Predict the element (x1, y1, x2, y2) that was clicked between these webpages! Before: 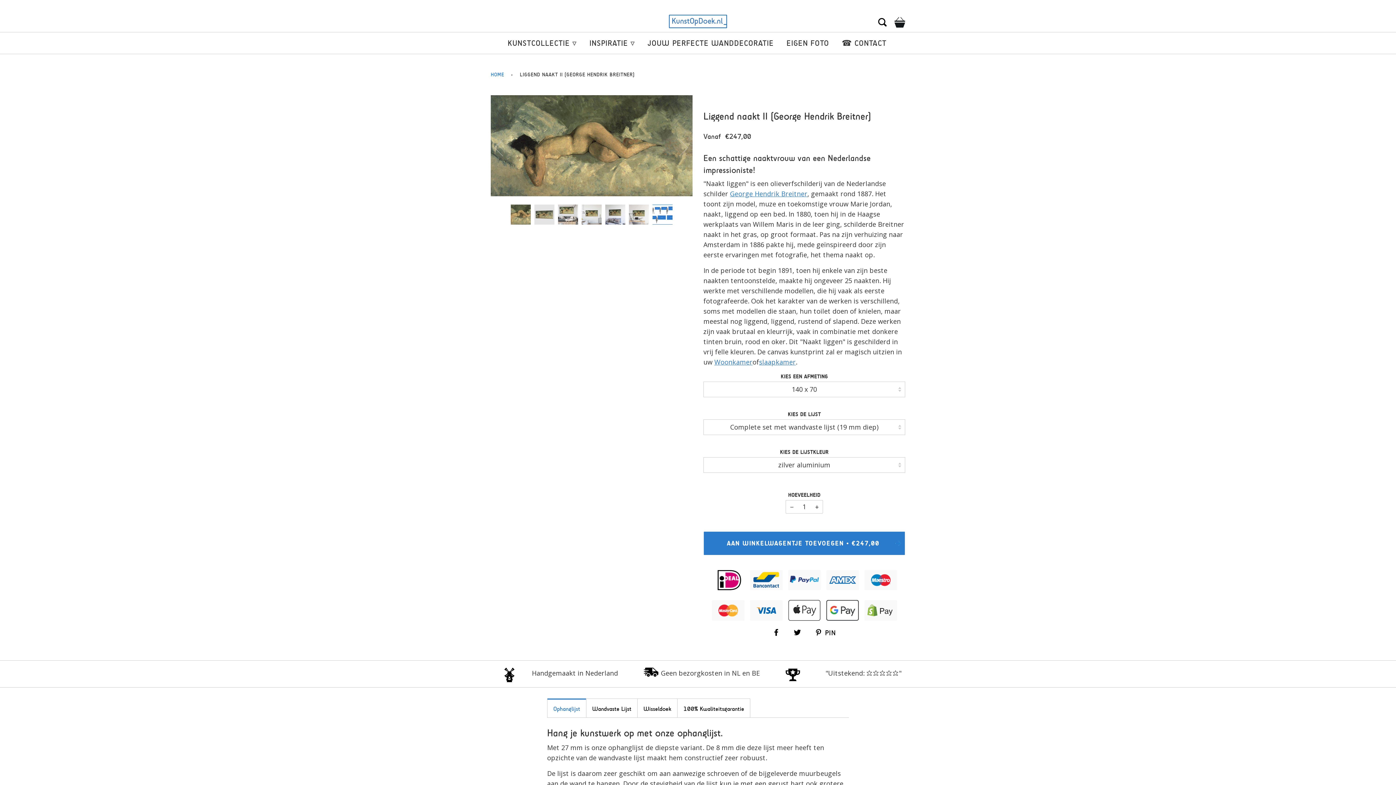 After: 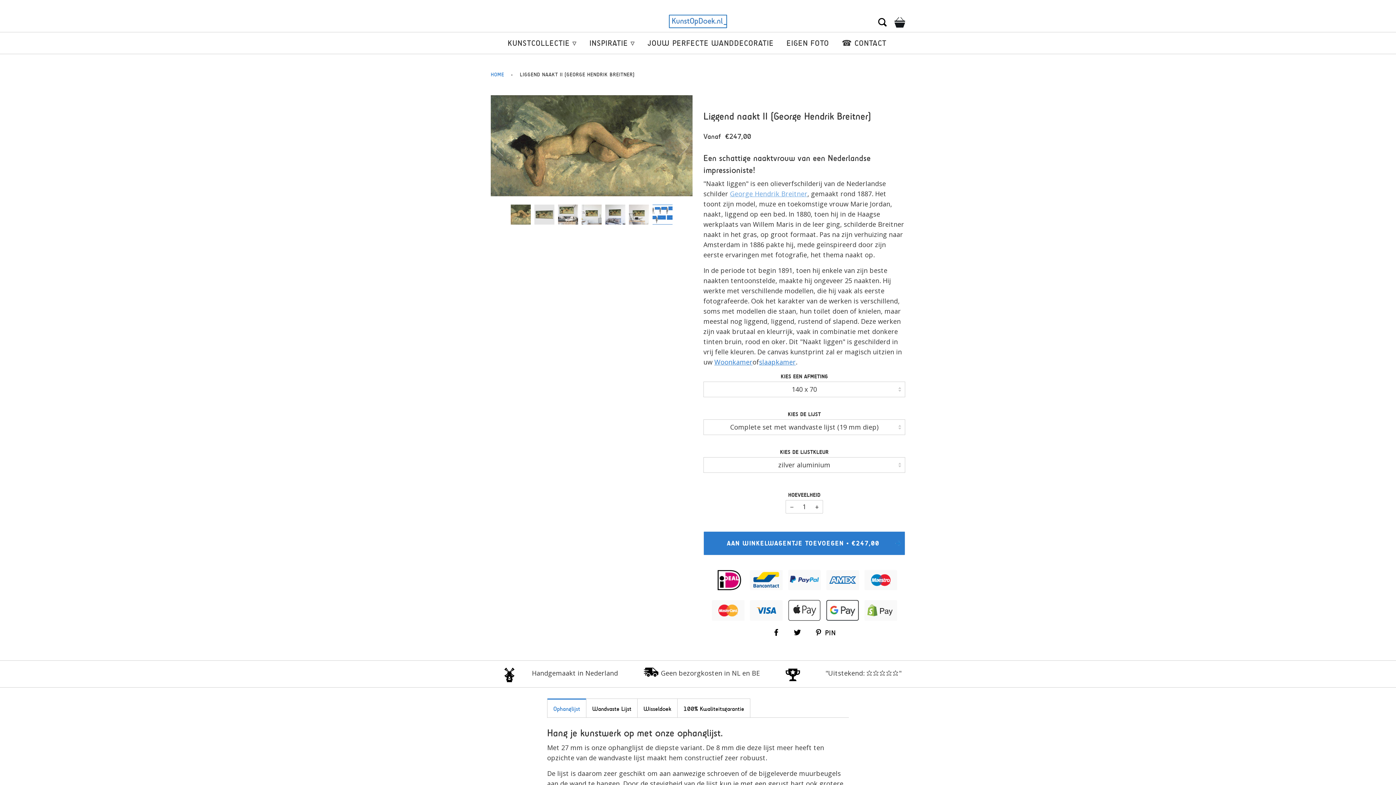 Action: bbox: (730, 189, 807, 198) label: George Hendrik Breitner